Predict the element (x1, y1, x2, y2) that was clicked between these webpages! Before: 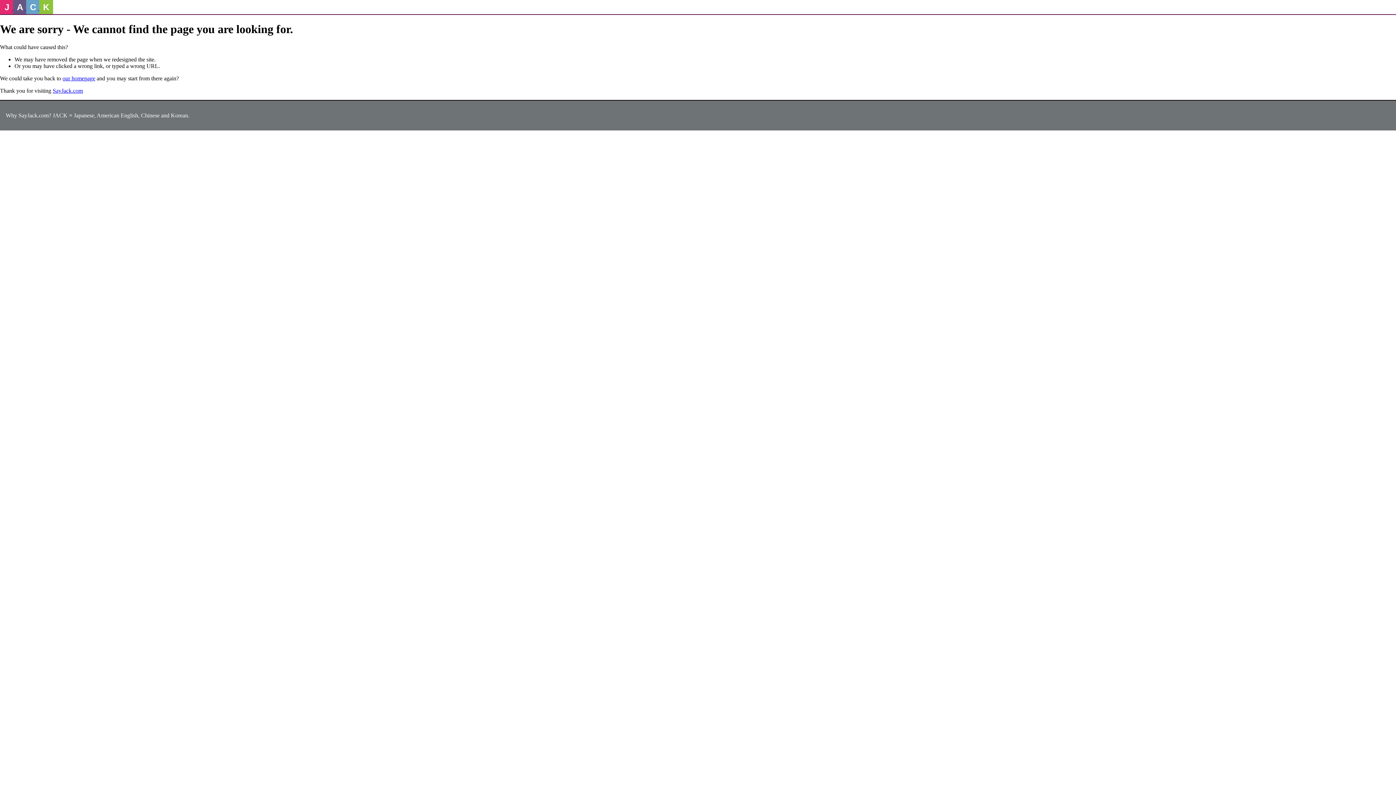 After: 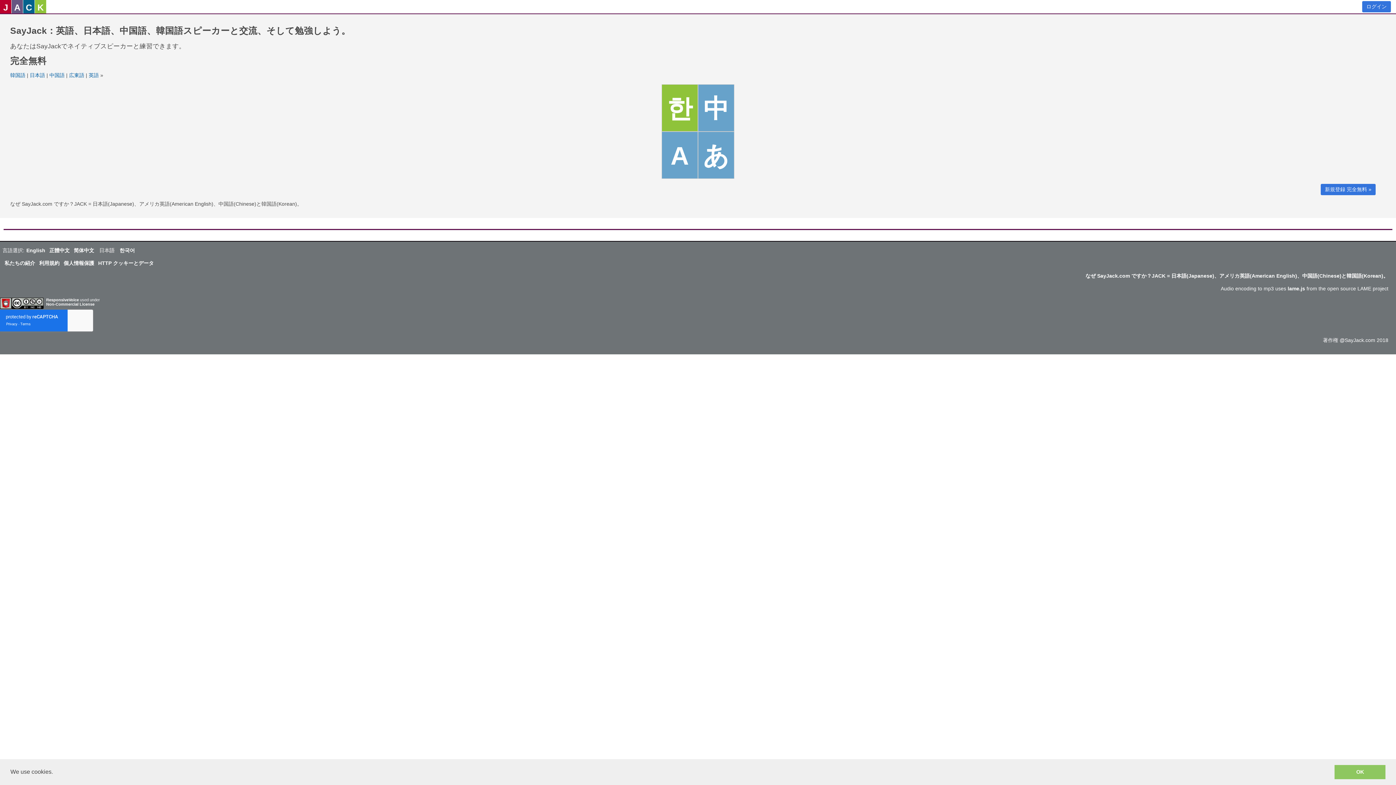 Action: bbox: (62, 75, 95, 81) label: our homepage